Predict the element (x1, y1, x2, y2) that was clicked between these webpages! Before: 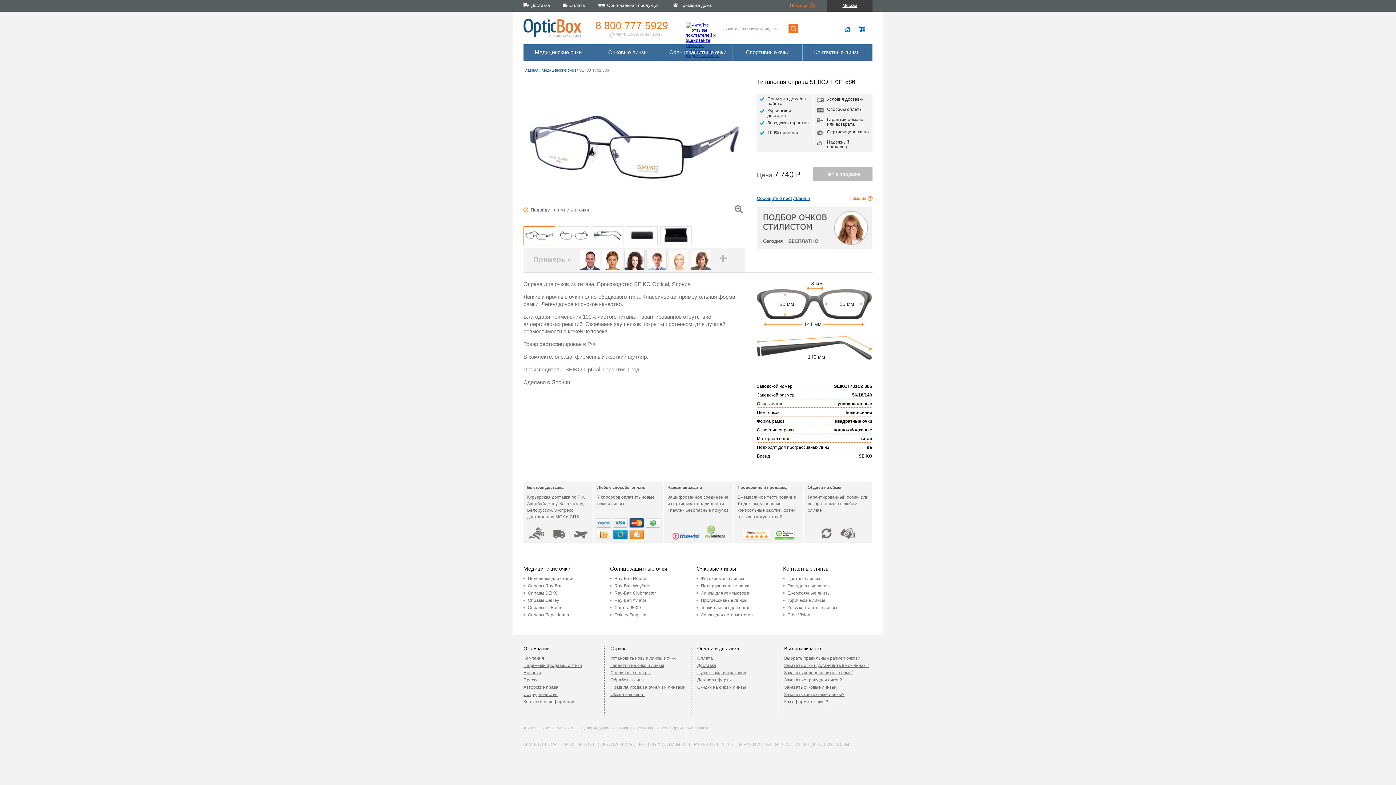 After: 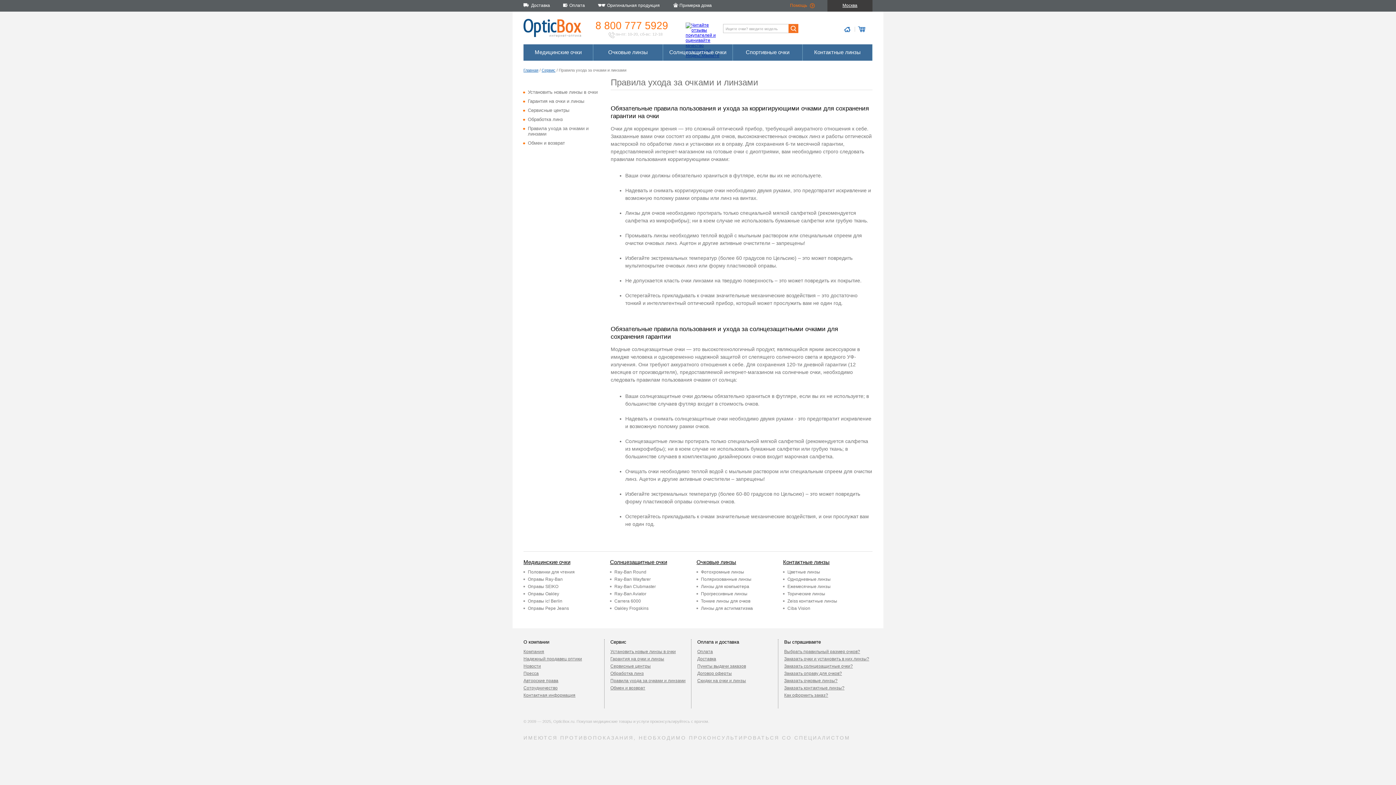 Action: label: Правила ухода за очками и линзами bbox: (610, 685, 685, 690)